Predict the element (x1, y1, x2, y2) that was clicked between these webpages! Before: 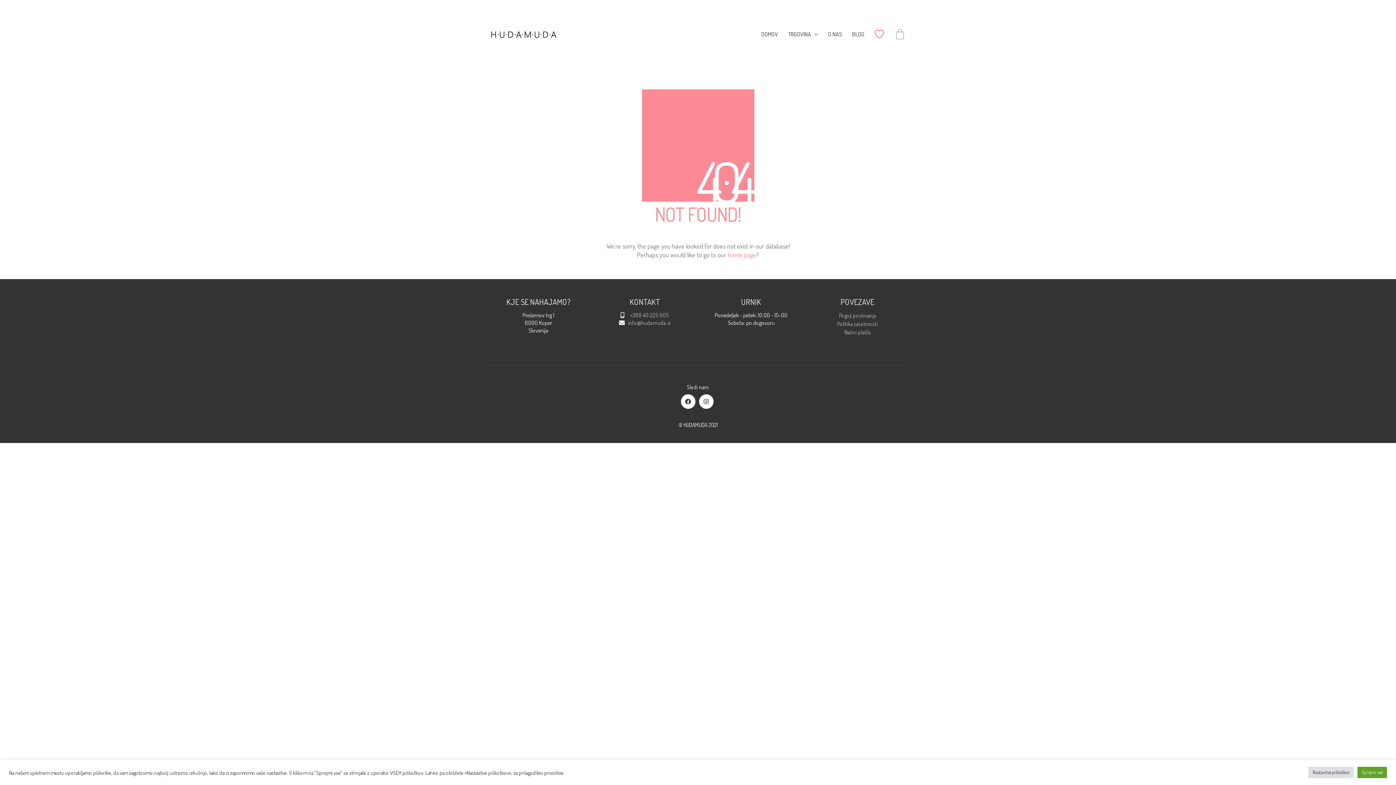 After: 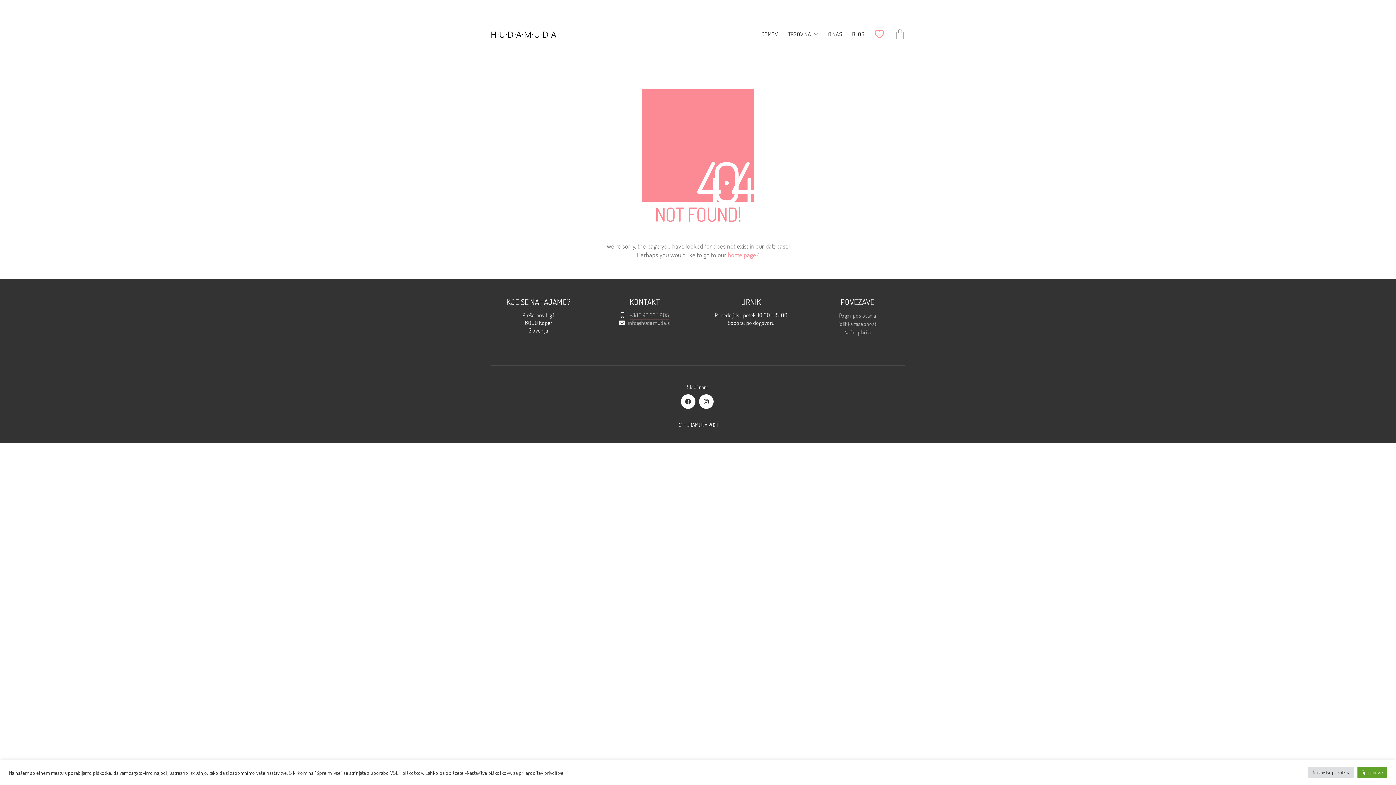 Action: bbox: (629, 311, 669, 319) label: +386 40 225 905